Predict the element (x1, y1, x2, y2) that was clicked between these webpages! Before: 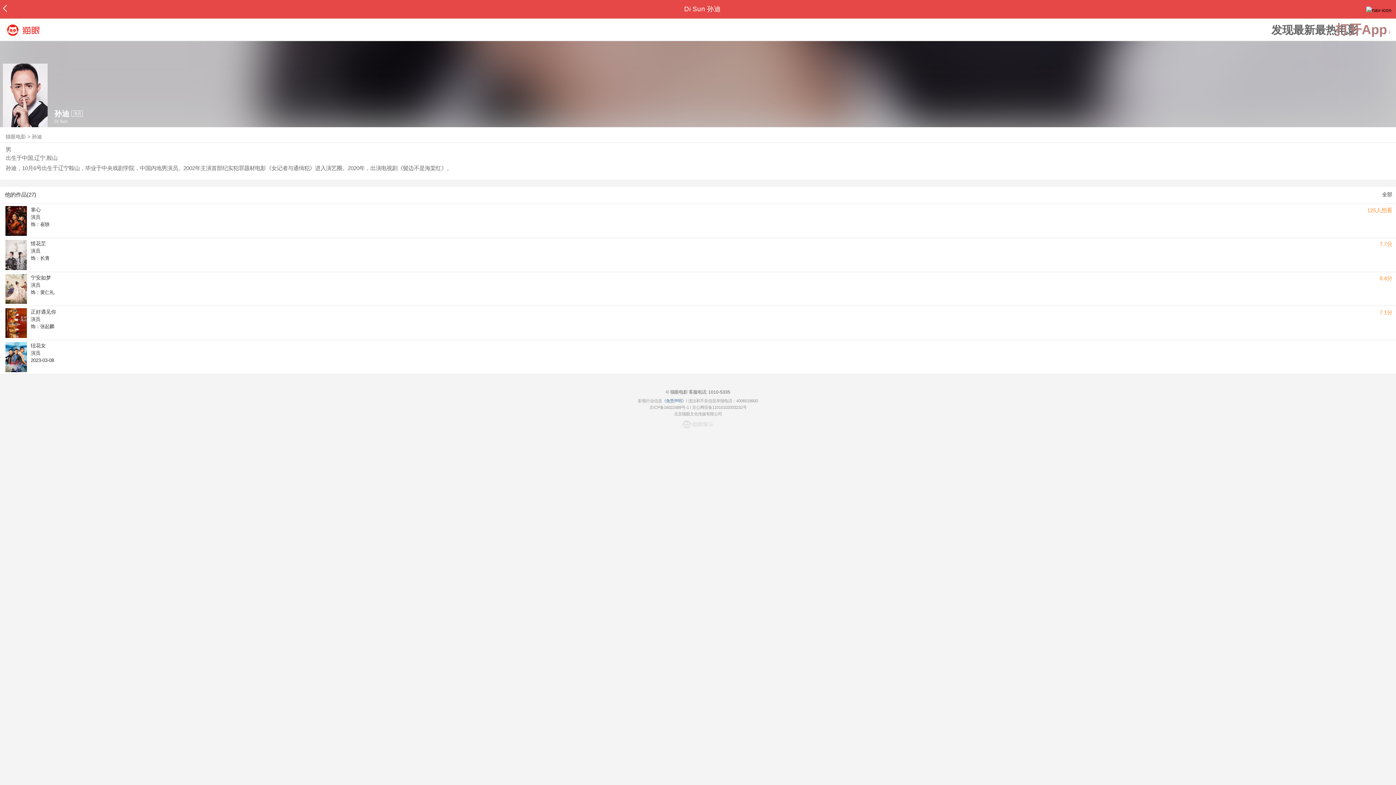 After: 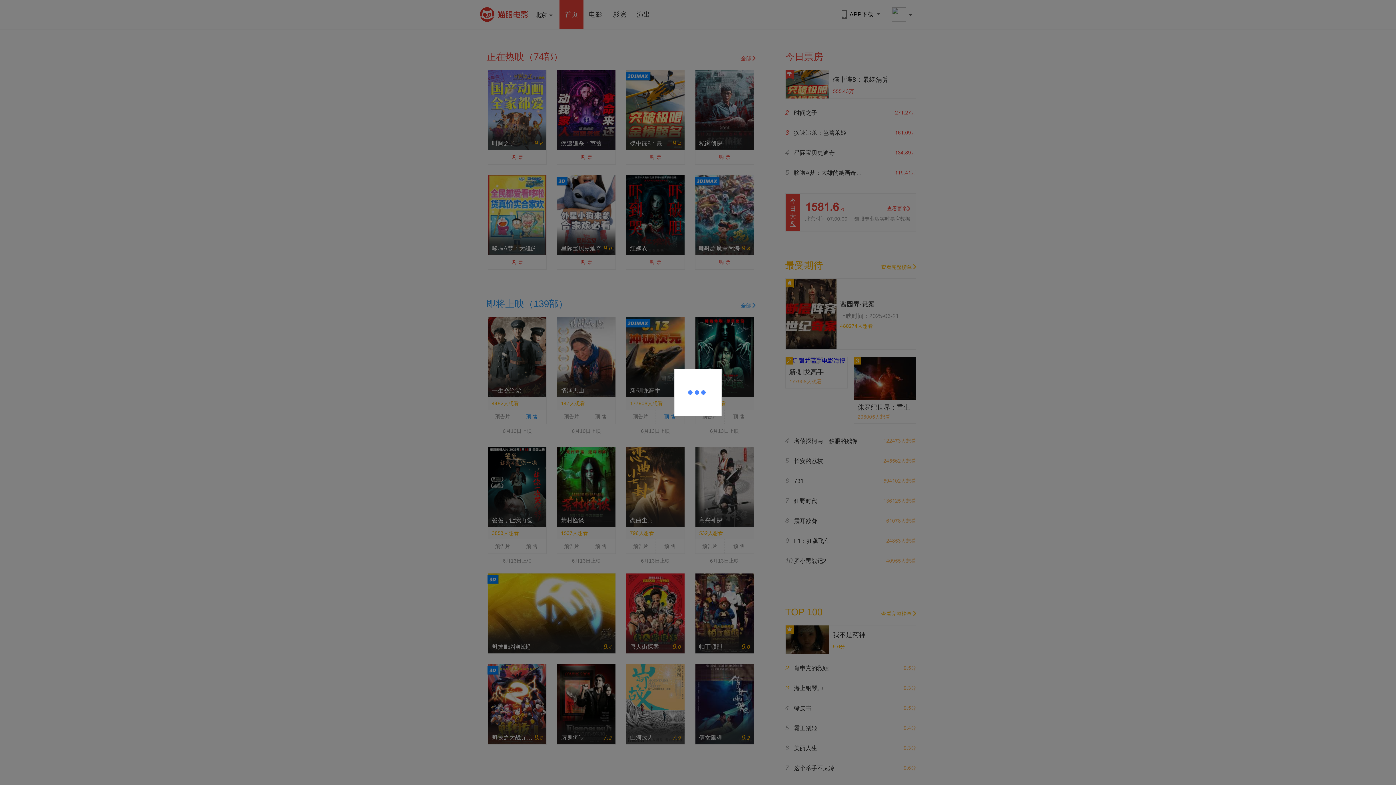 Action: bbox: (5, 133, 25, 139) label: 猫眼电影